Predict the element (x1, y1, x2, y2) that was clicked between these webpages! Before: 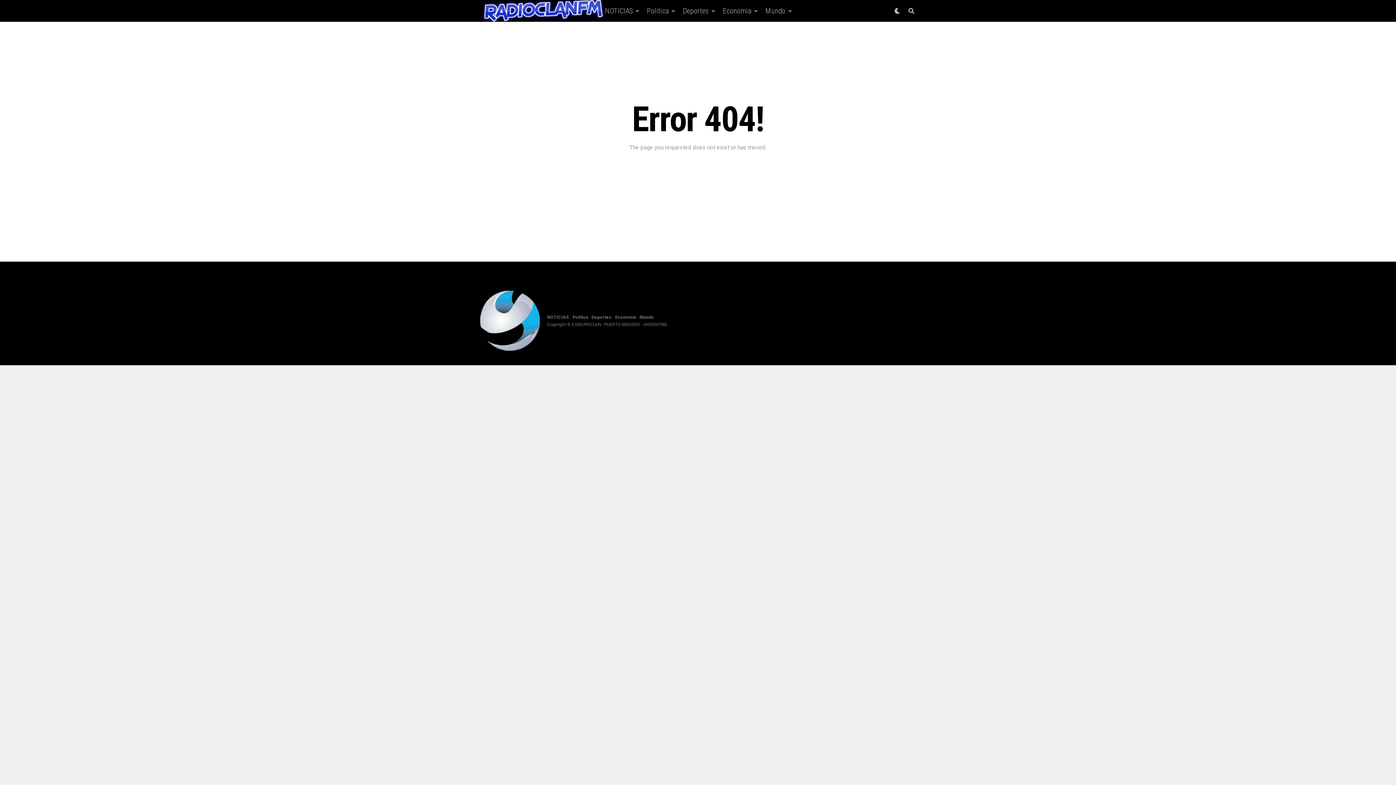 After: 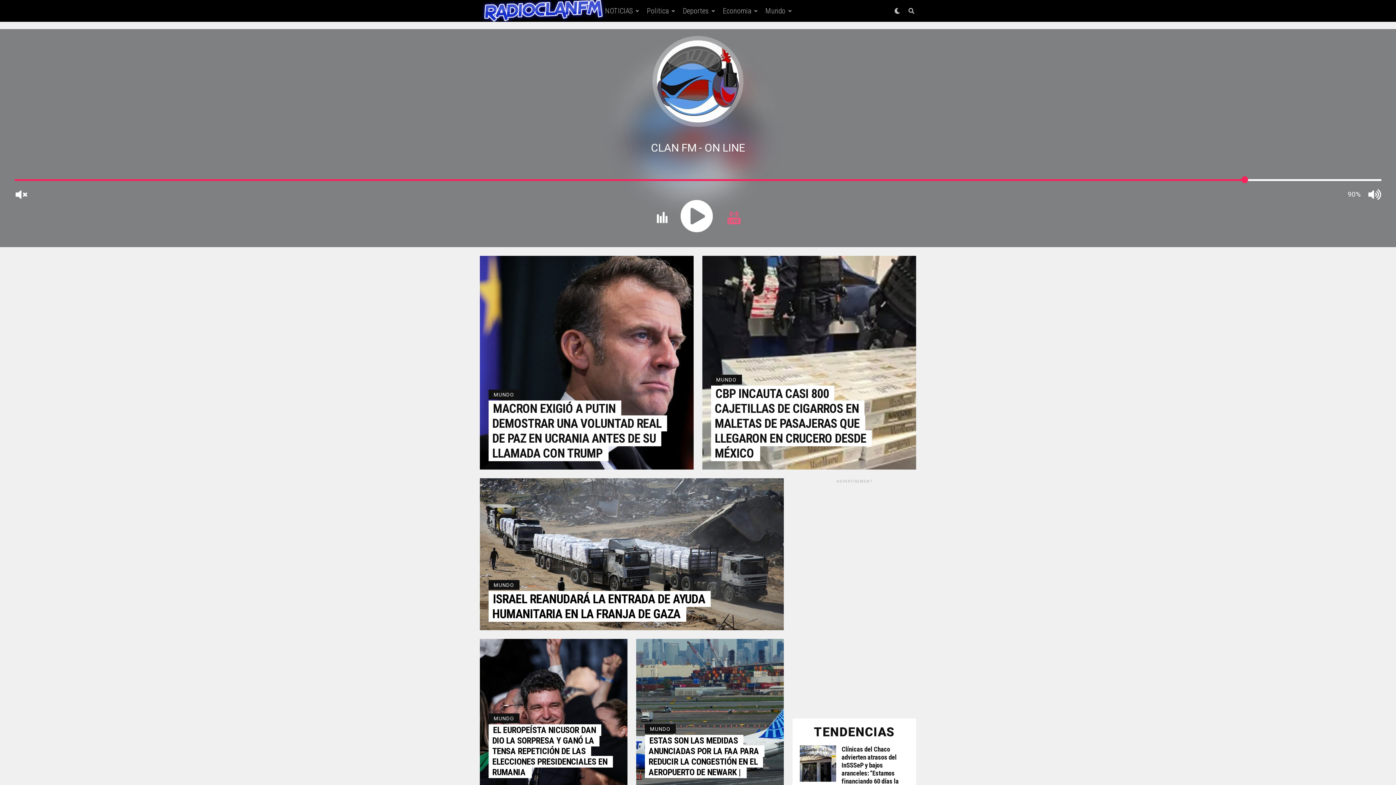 Action: bbox: (762, 0, 789, 21) label: Mundo